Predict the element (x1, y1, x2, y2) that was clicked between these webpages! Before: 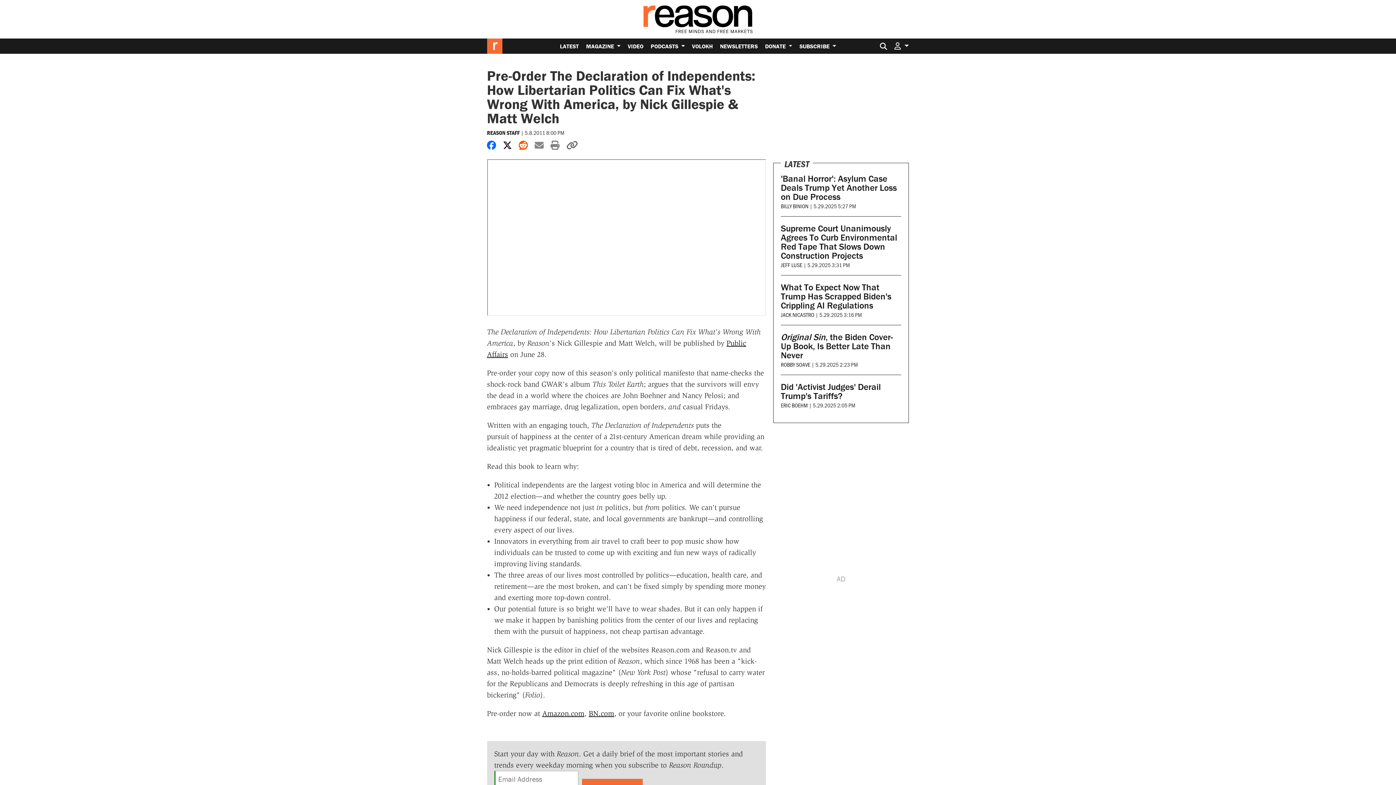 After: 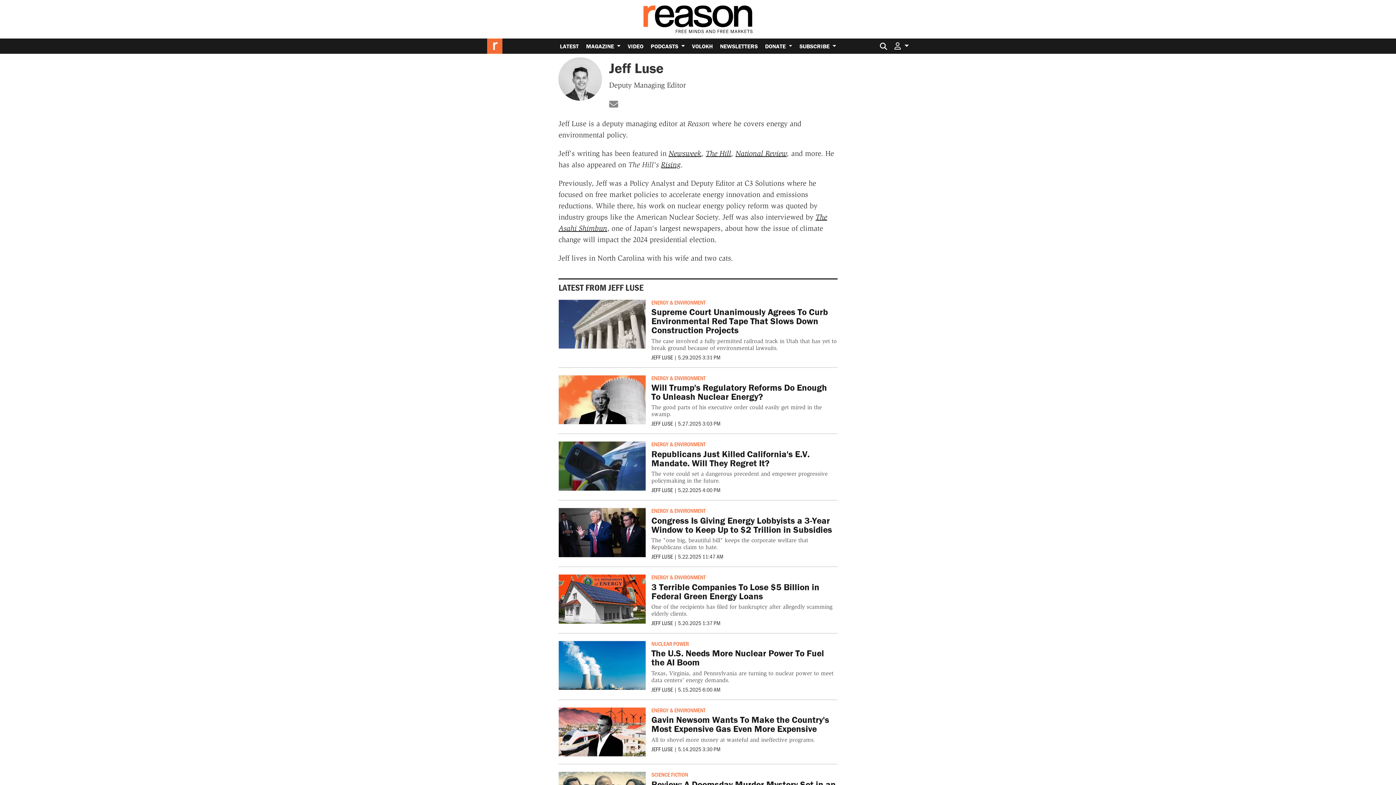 Action: label: JEFF LUSE bbox: (781, 261, 802, 268)